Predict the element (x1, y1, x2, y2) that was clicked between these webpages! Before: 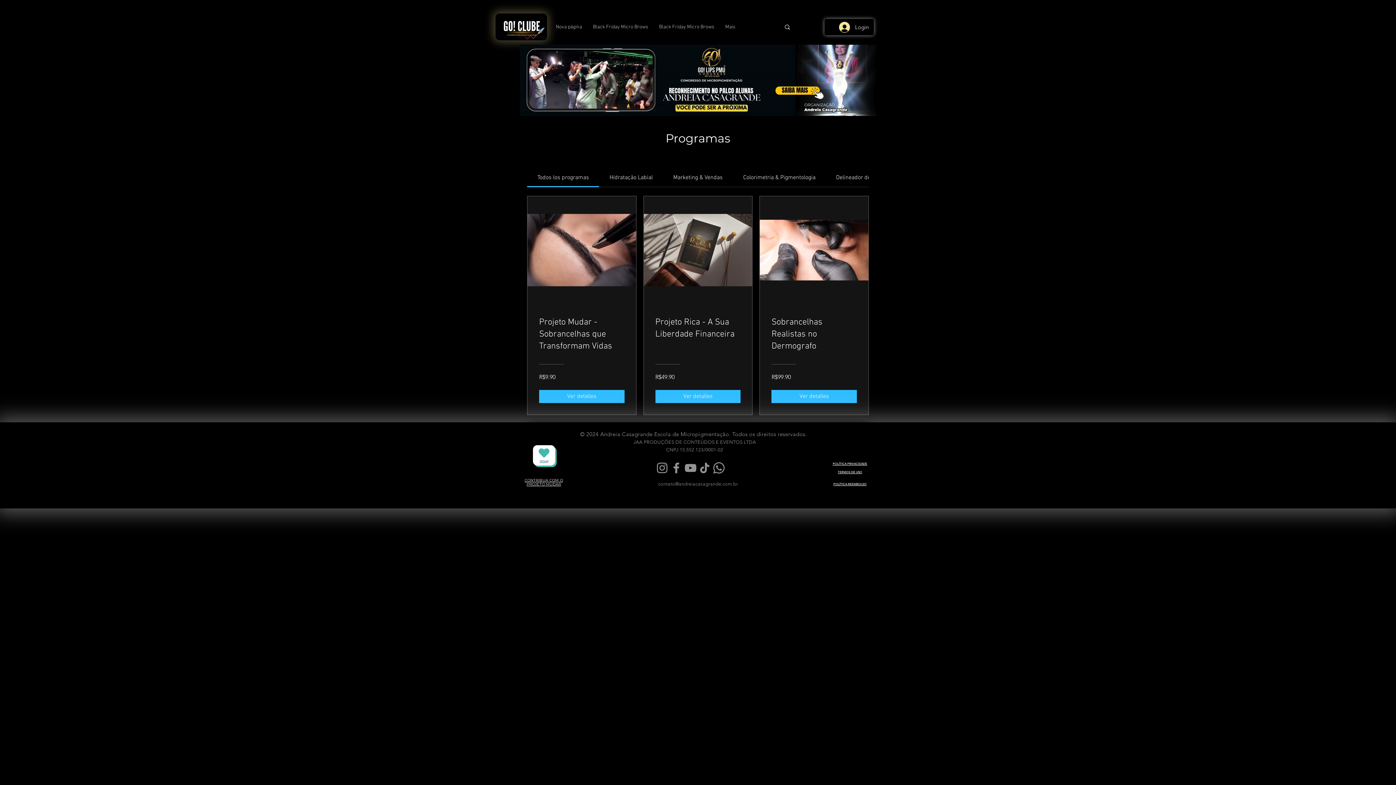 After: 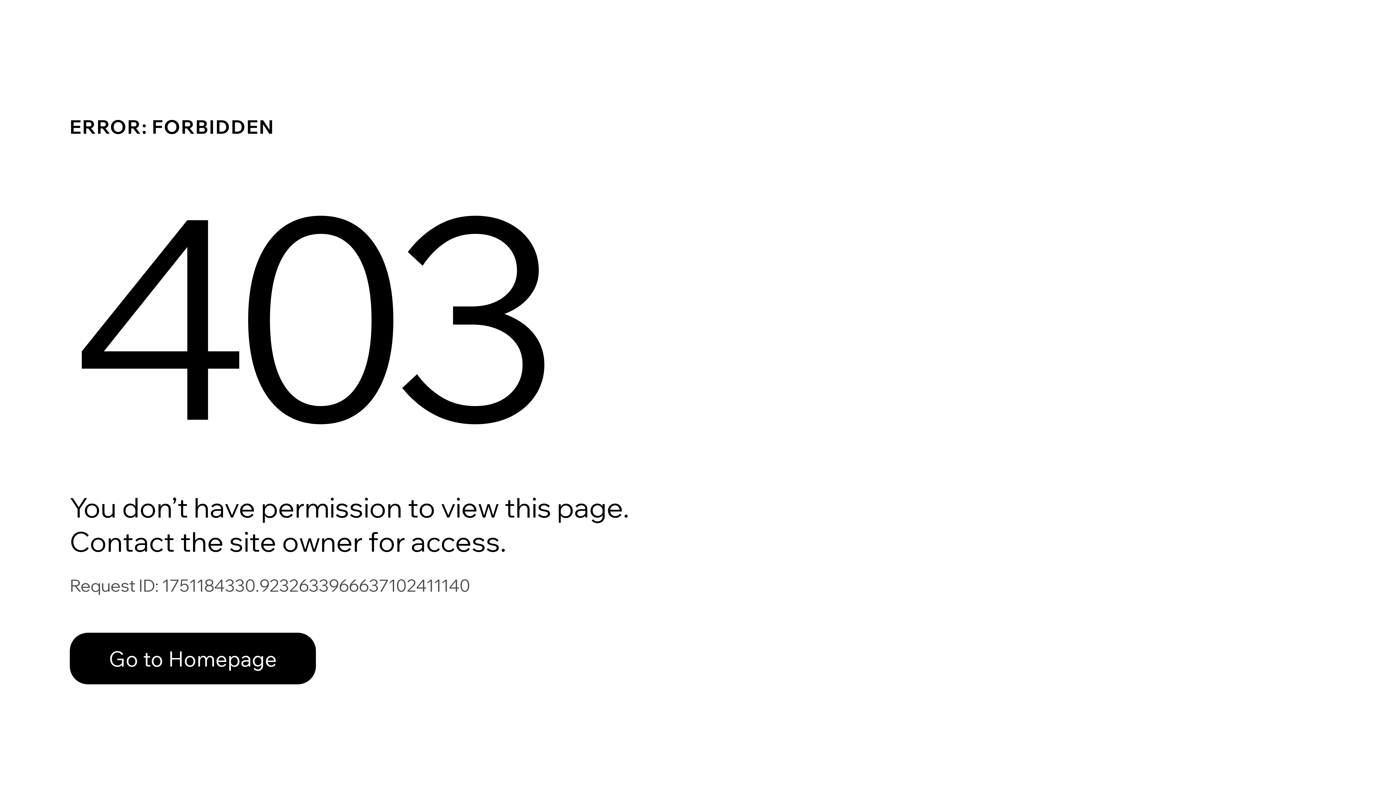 Action: bbox: (516, 25, 548, 41)